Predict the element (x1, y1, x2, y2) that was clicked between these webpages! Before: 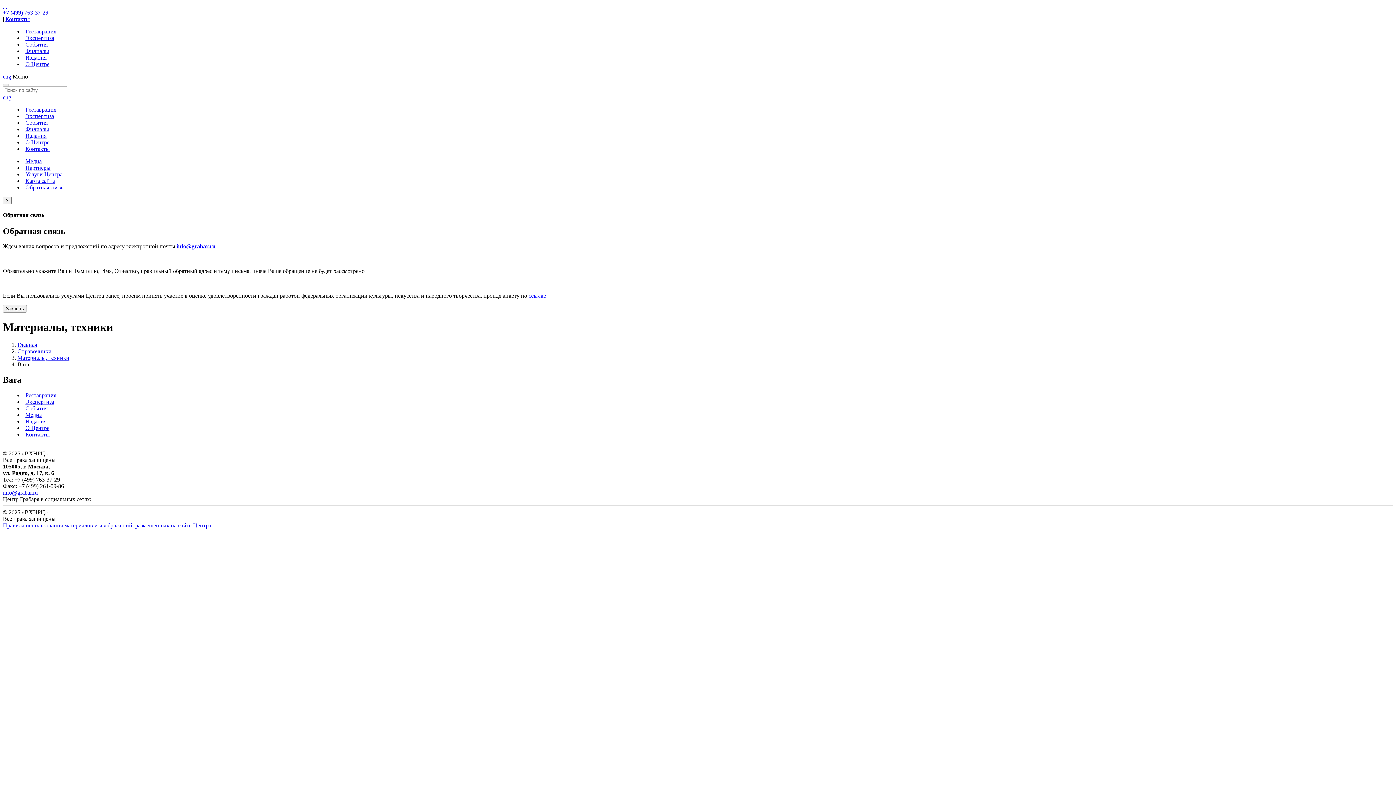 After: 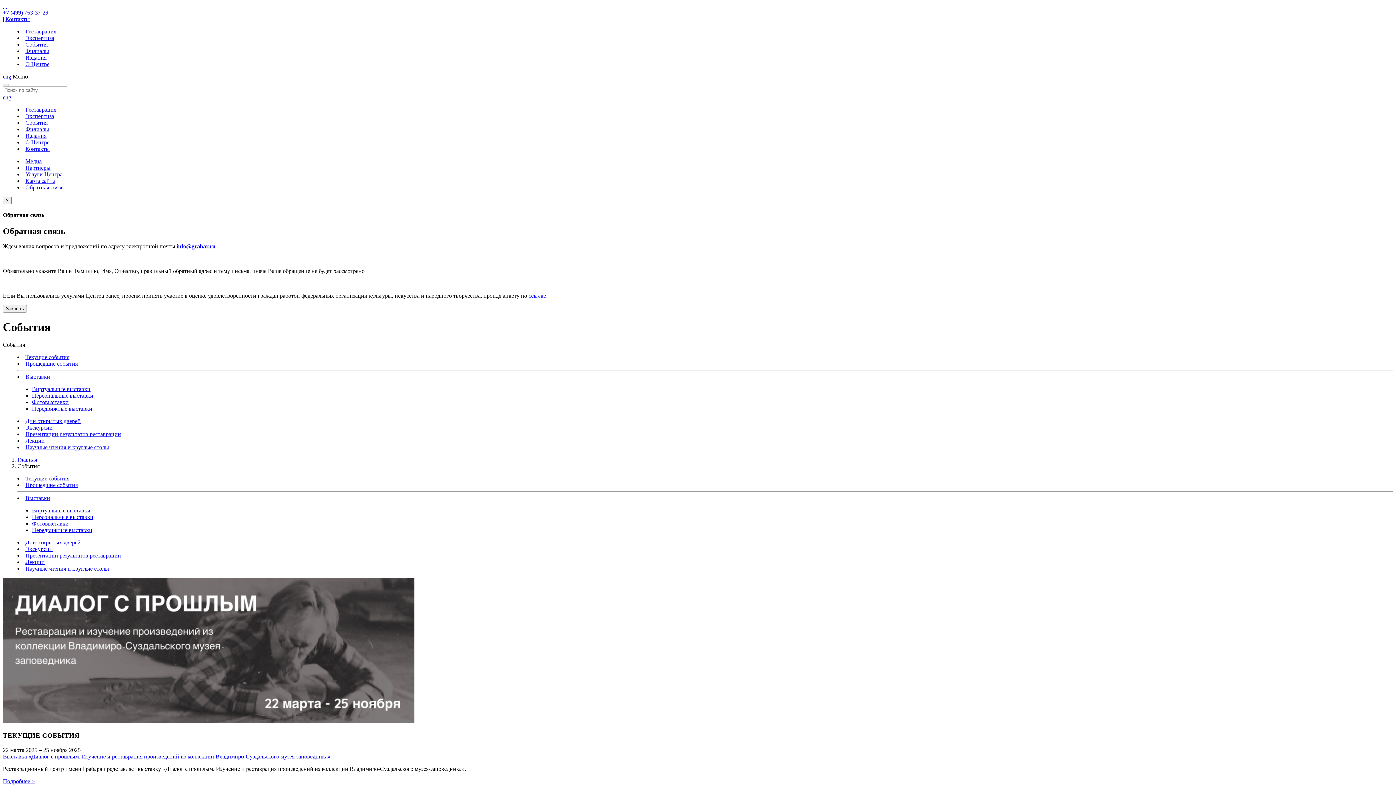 Action: bbox: (25, 41, 47, 47) label: События